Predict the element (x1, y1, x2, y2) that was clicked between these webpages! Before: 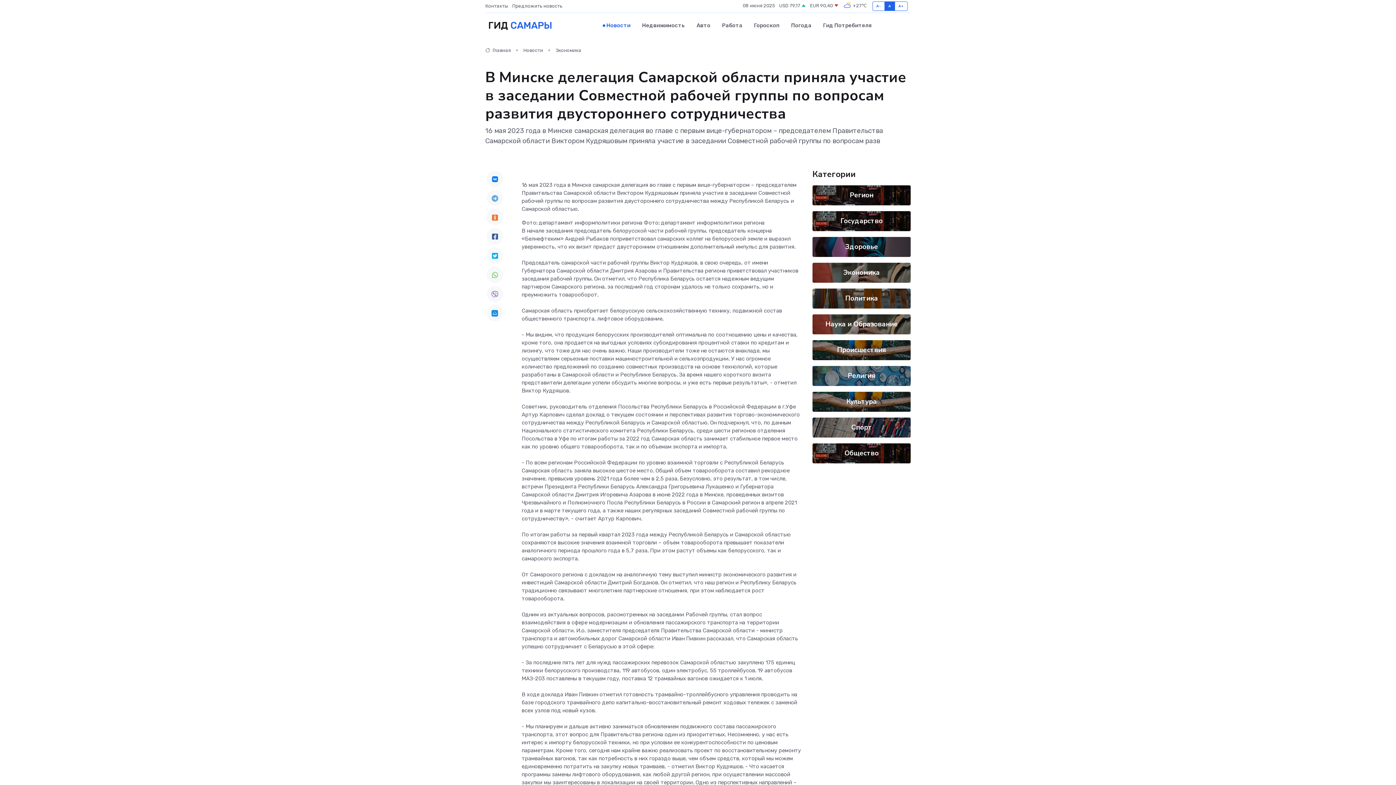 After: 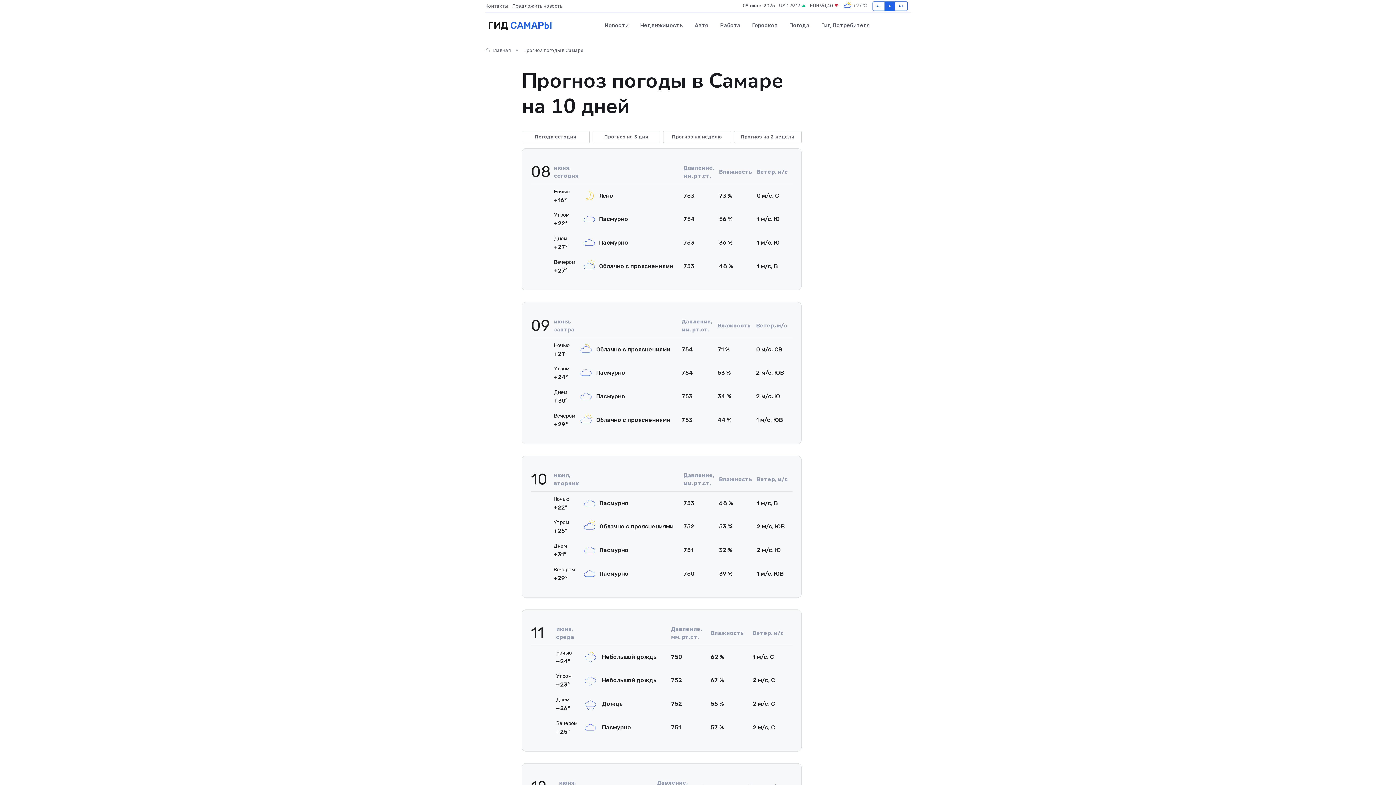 Action: bbox: (785, 14, 817, 36) label: Погода